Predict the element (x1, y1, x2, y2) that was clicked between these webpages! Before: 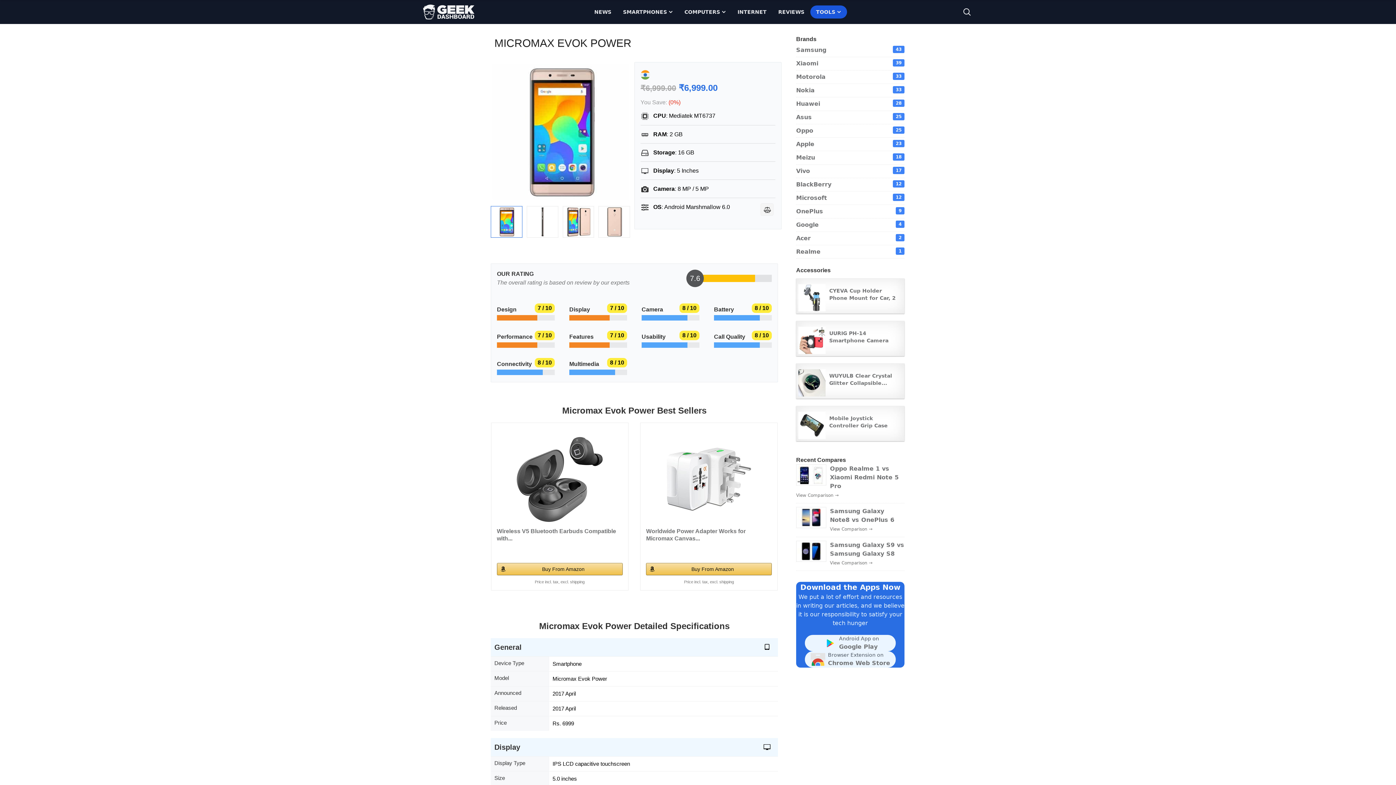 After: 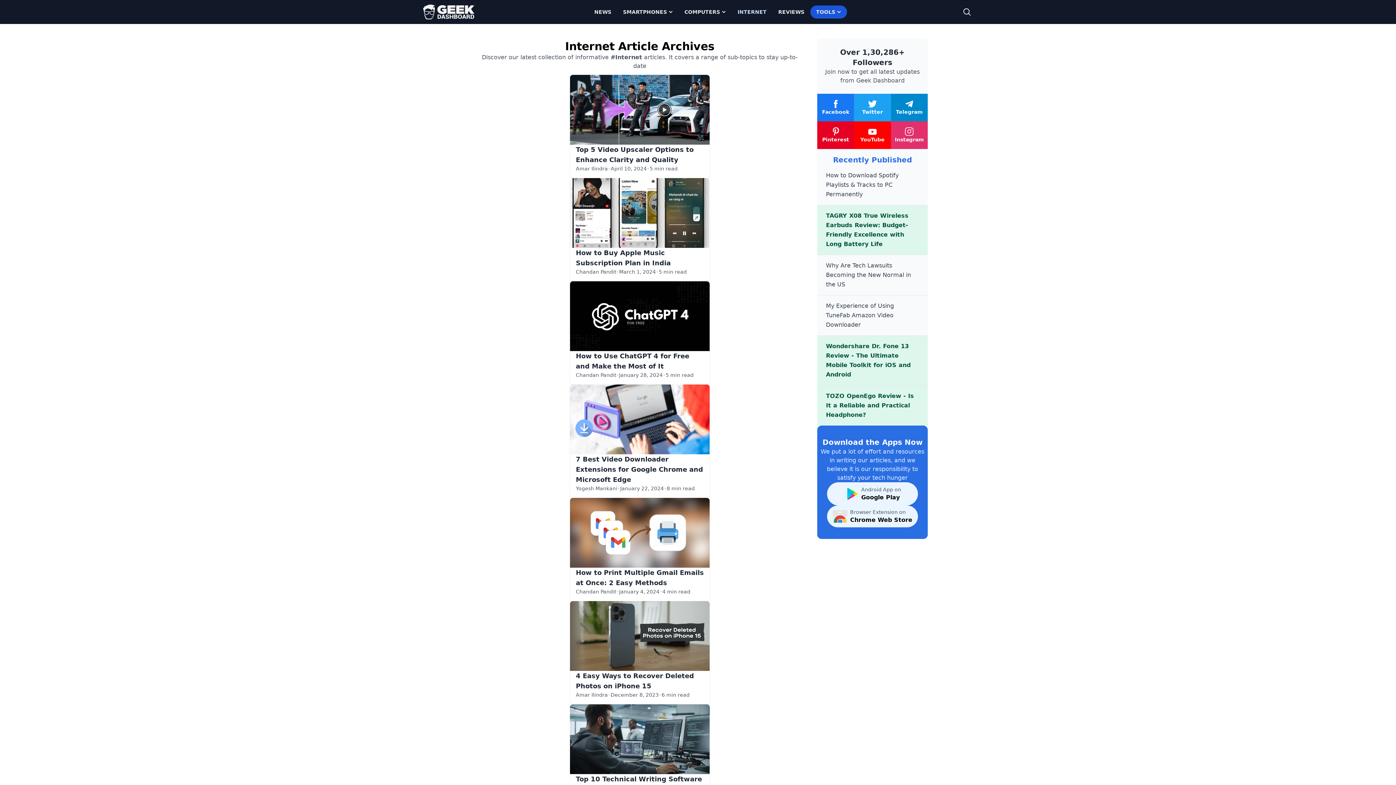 Action: label: Internet bbox: (731, 5, 772, 18)